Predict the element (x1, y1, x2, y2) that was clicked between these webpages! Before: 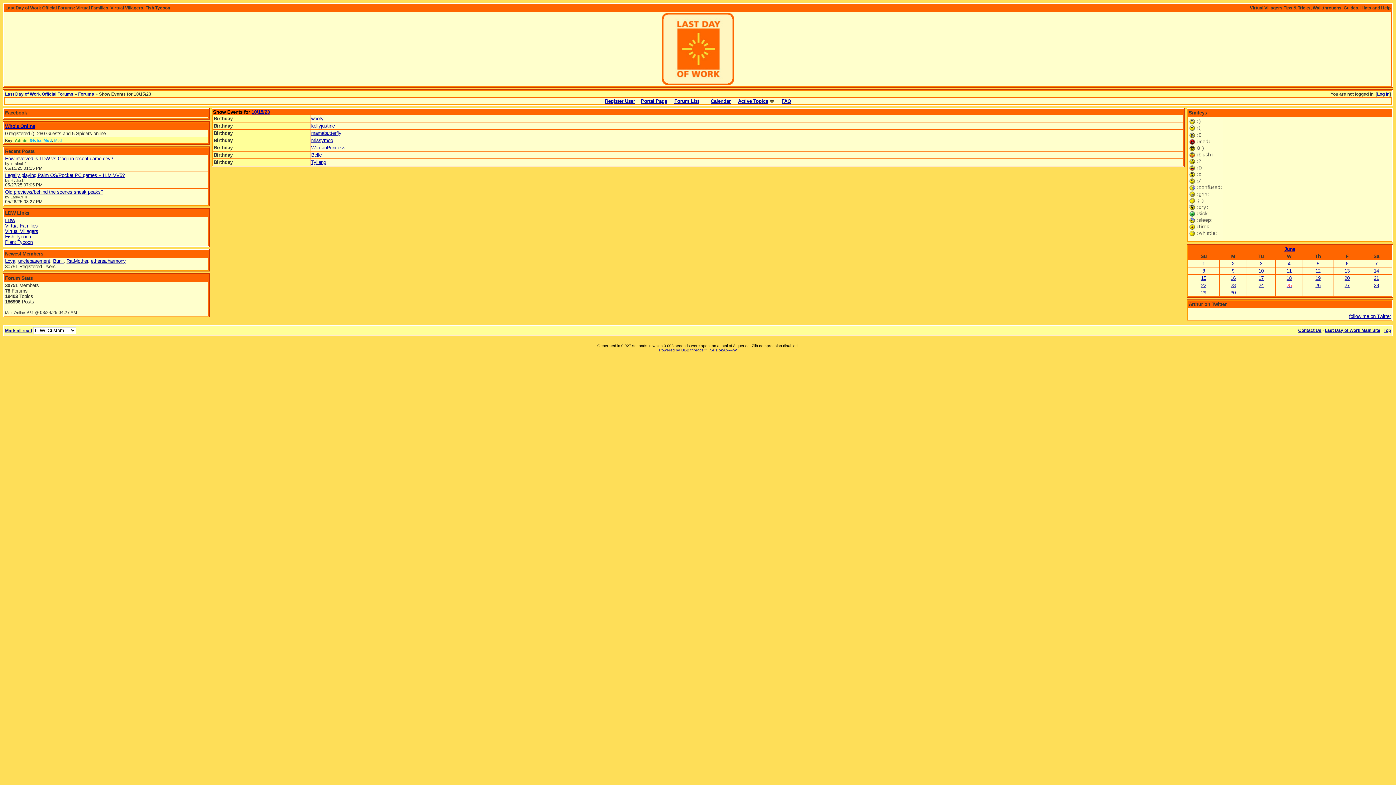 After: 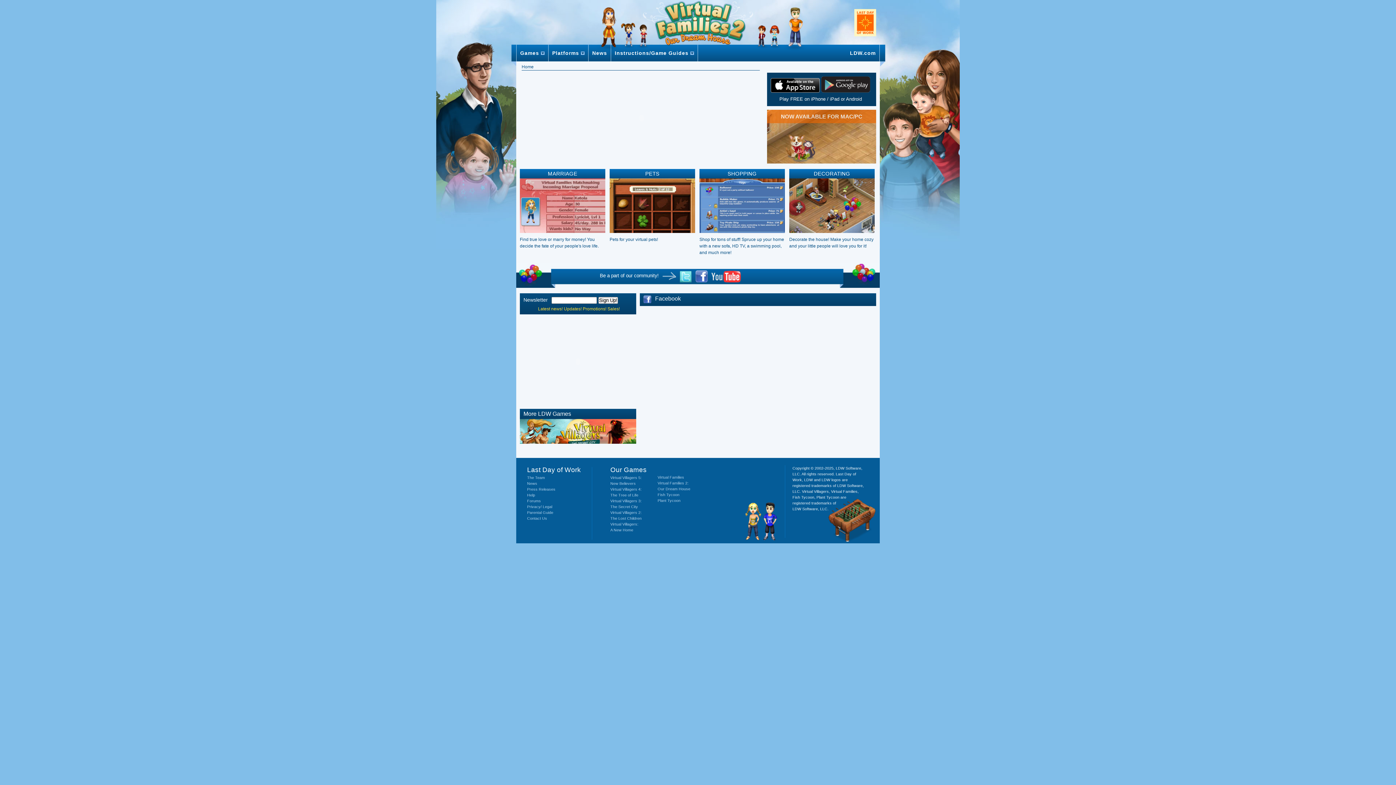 Action: label: Virtual Families bbox: (5, 223, 37, 228)